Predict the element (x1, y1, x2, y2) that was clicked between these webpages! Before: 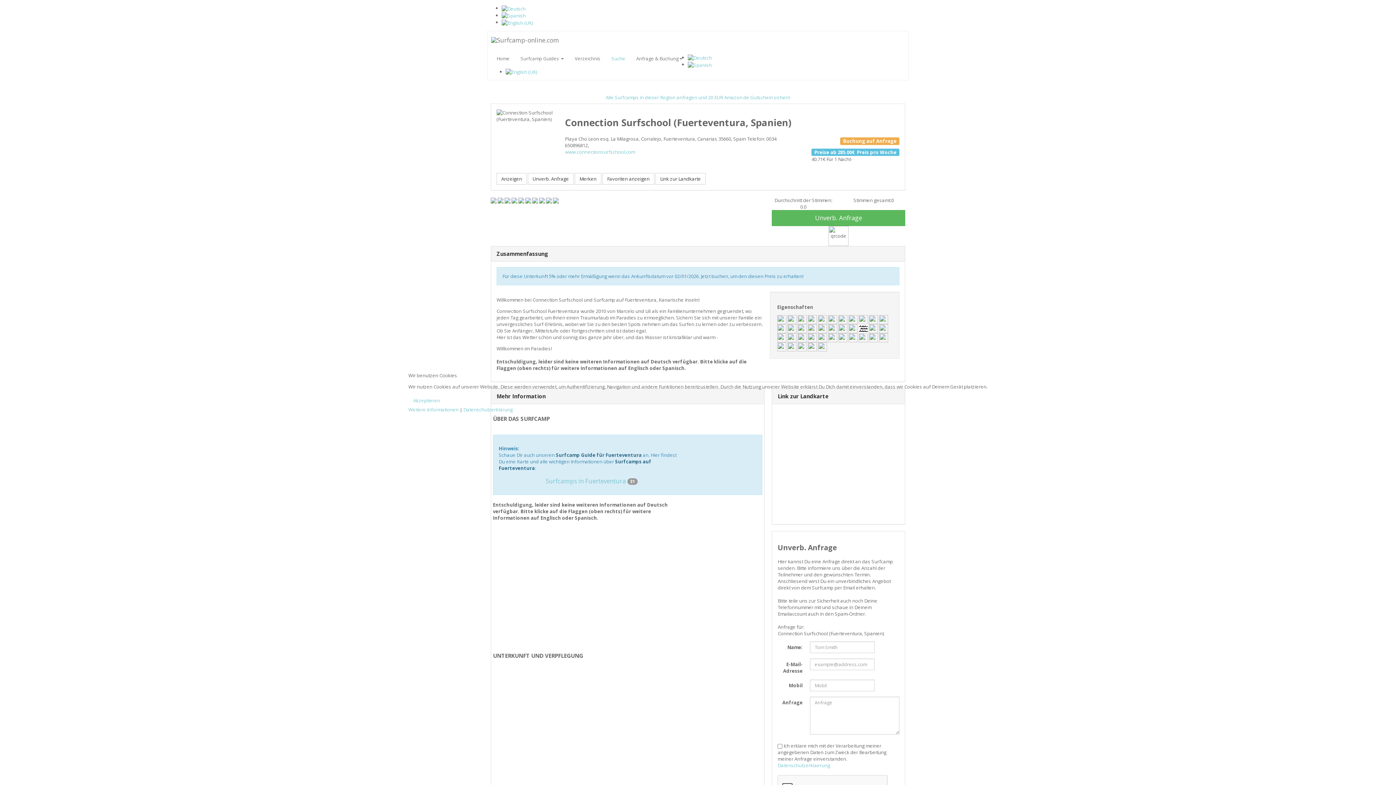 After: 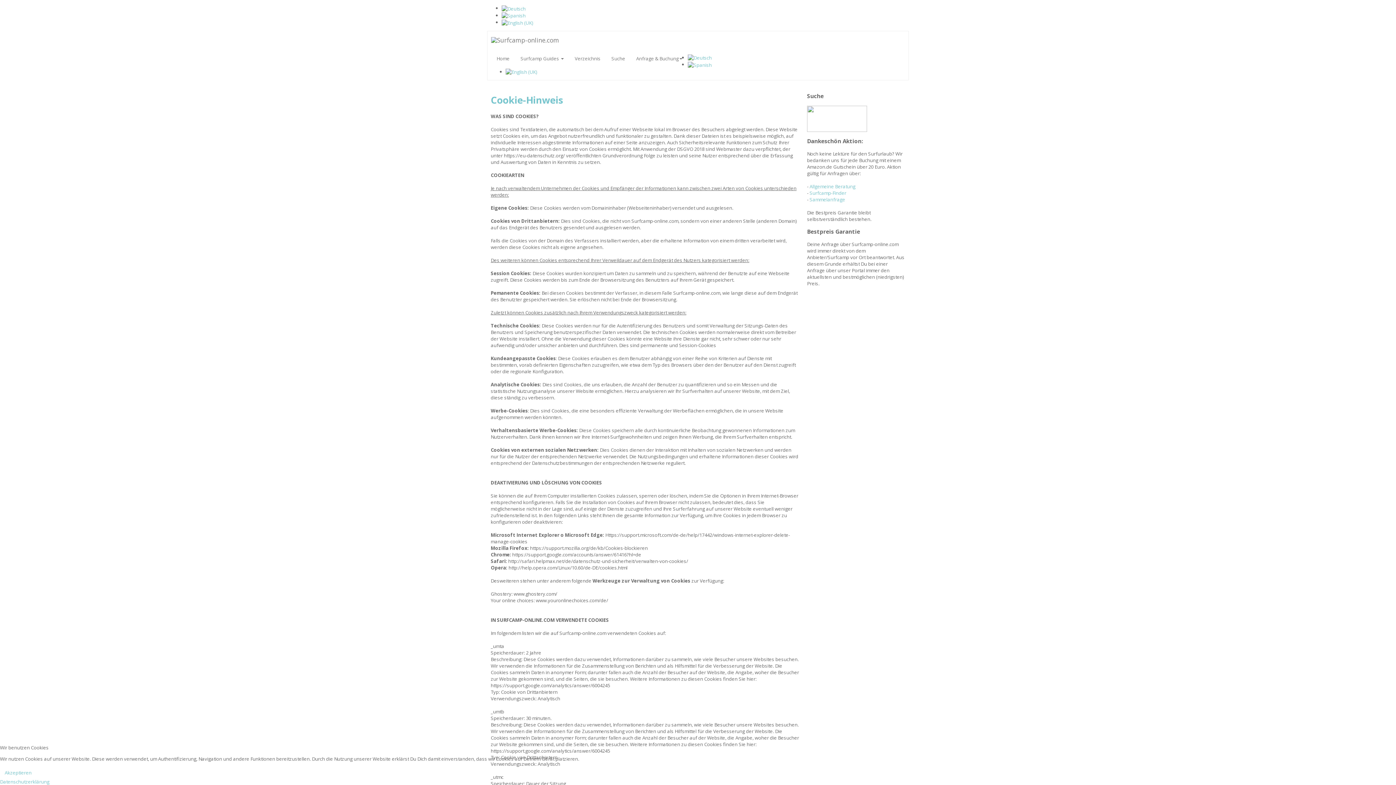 Action: label: Weitere Informationen bbox: (408, 406, 458, 413)